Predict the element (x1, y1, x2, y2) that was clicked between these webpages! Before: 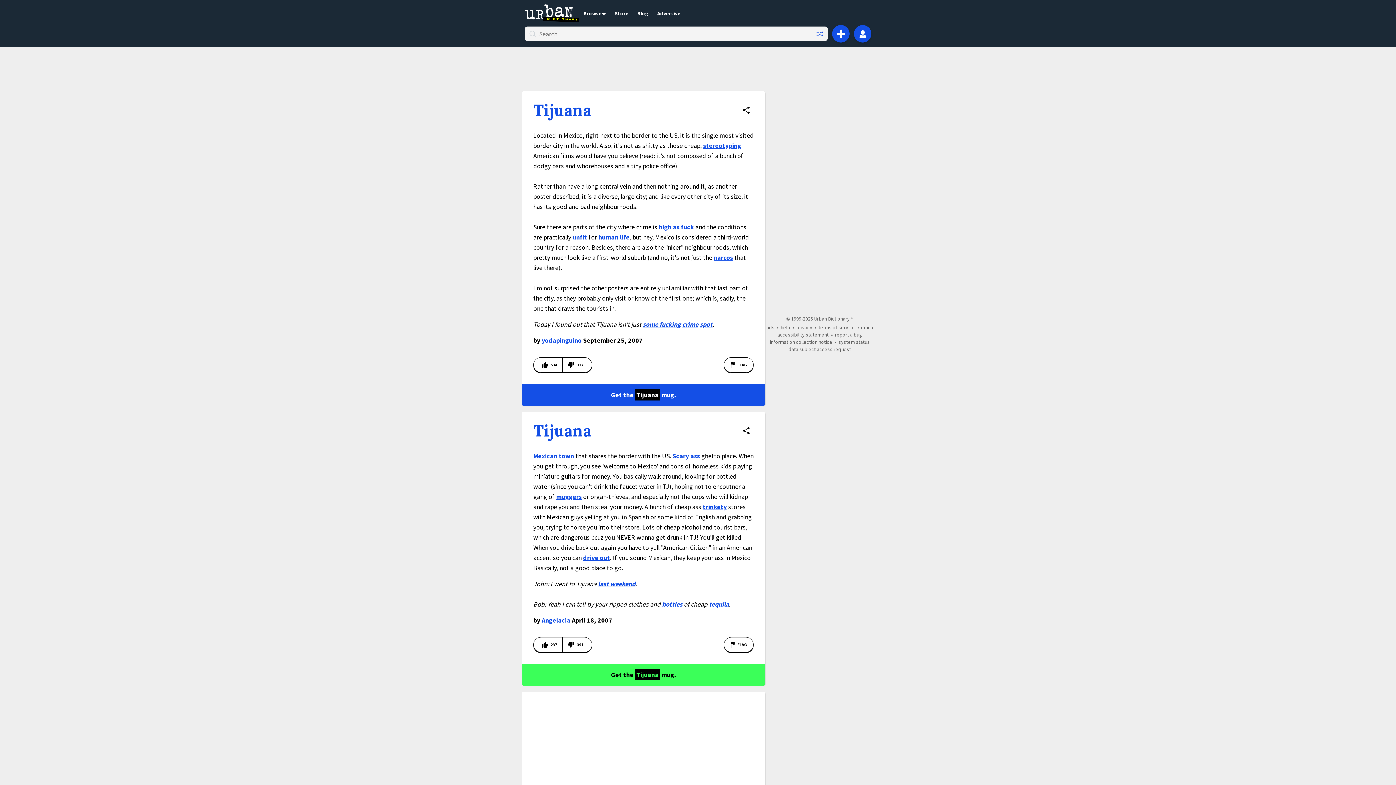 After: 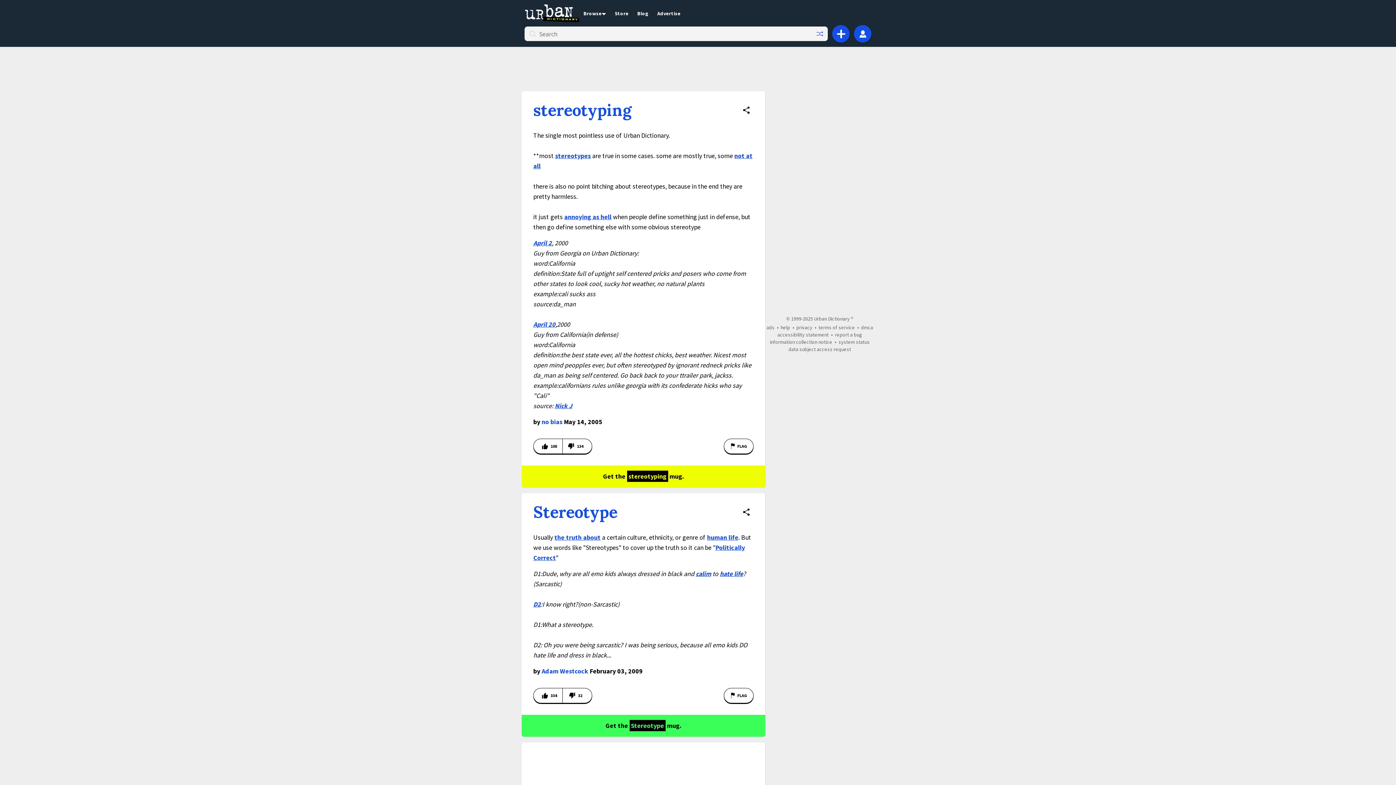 Action: bbox: (703, 141, 741, 149) label: stereotyping